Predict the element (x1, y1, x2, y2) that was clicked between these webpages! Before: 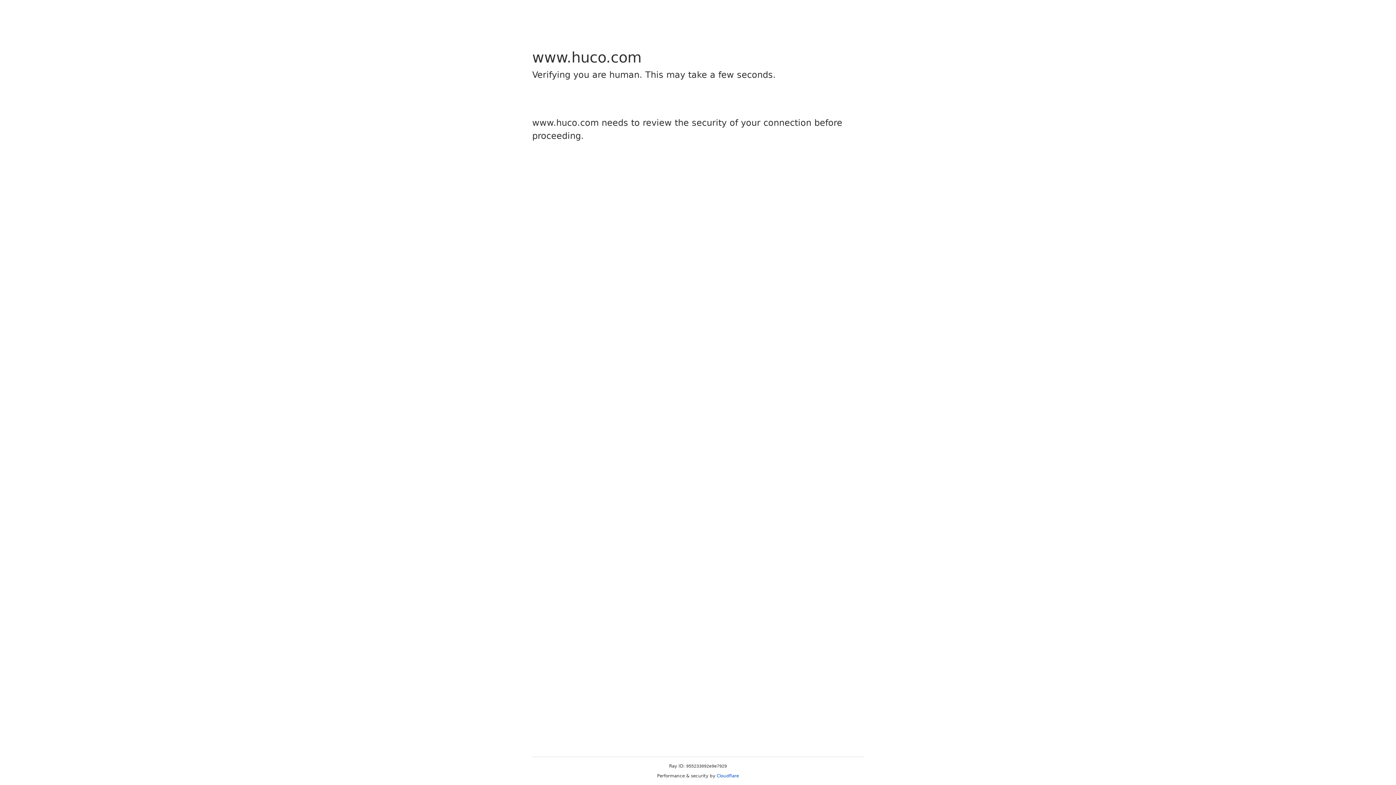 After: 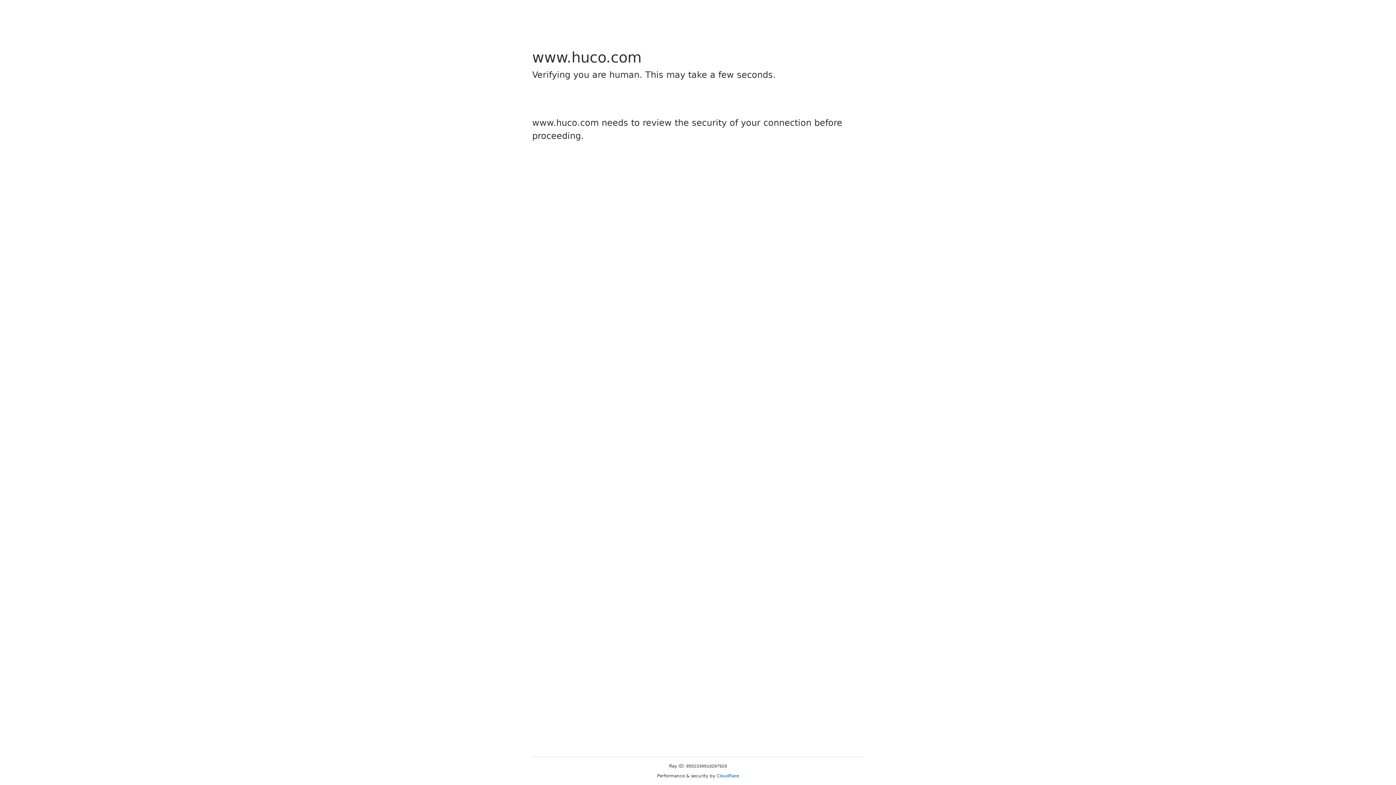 Action: label: Cloudflare bbox: (716, 773, 739, 778)